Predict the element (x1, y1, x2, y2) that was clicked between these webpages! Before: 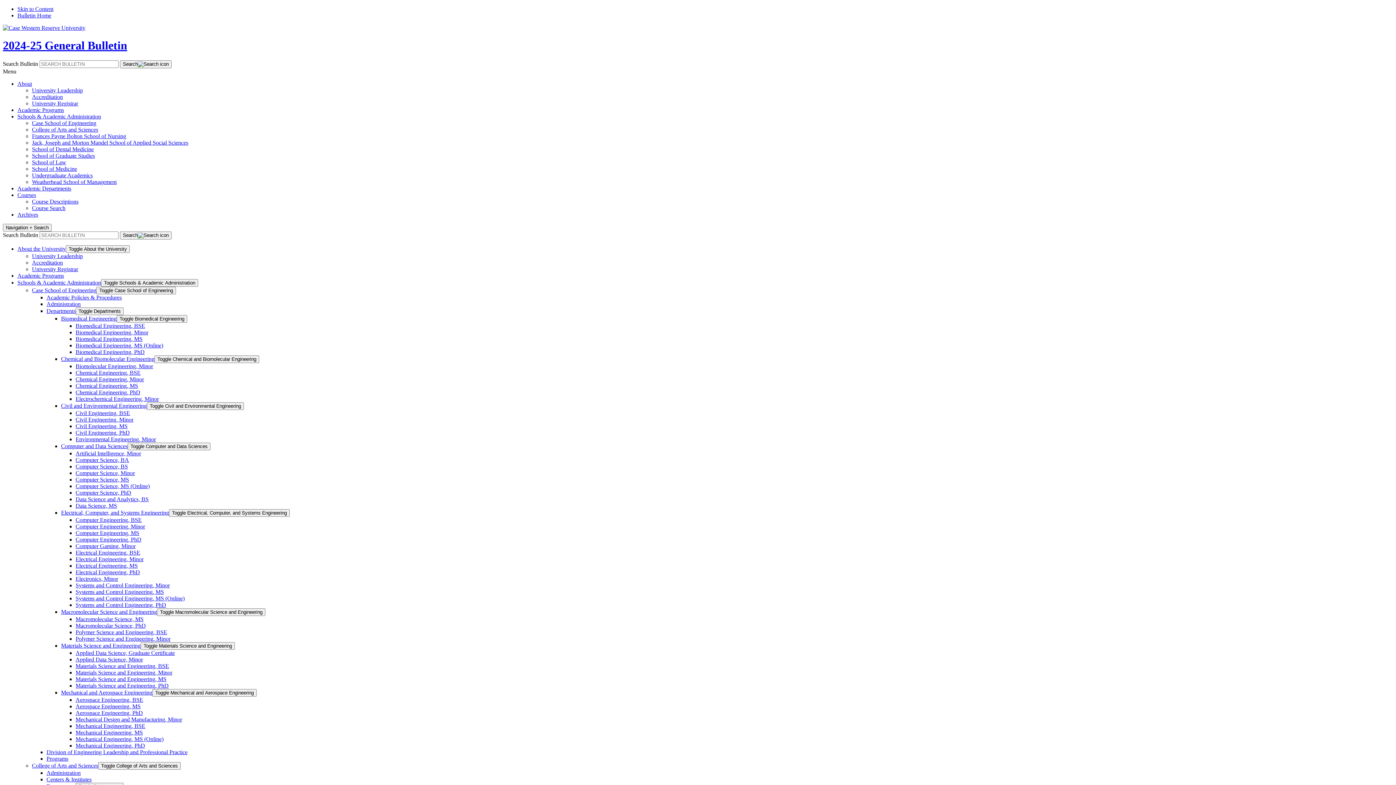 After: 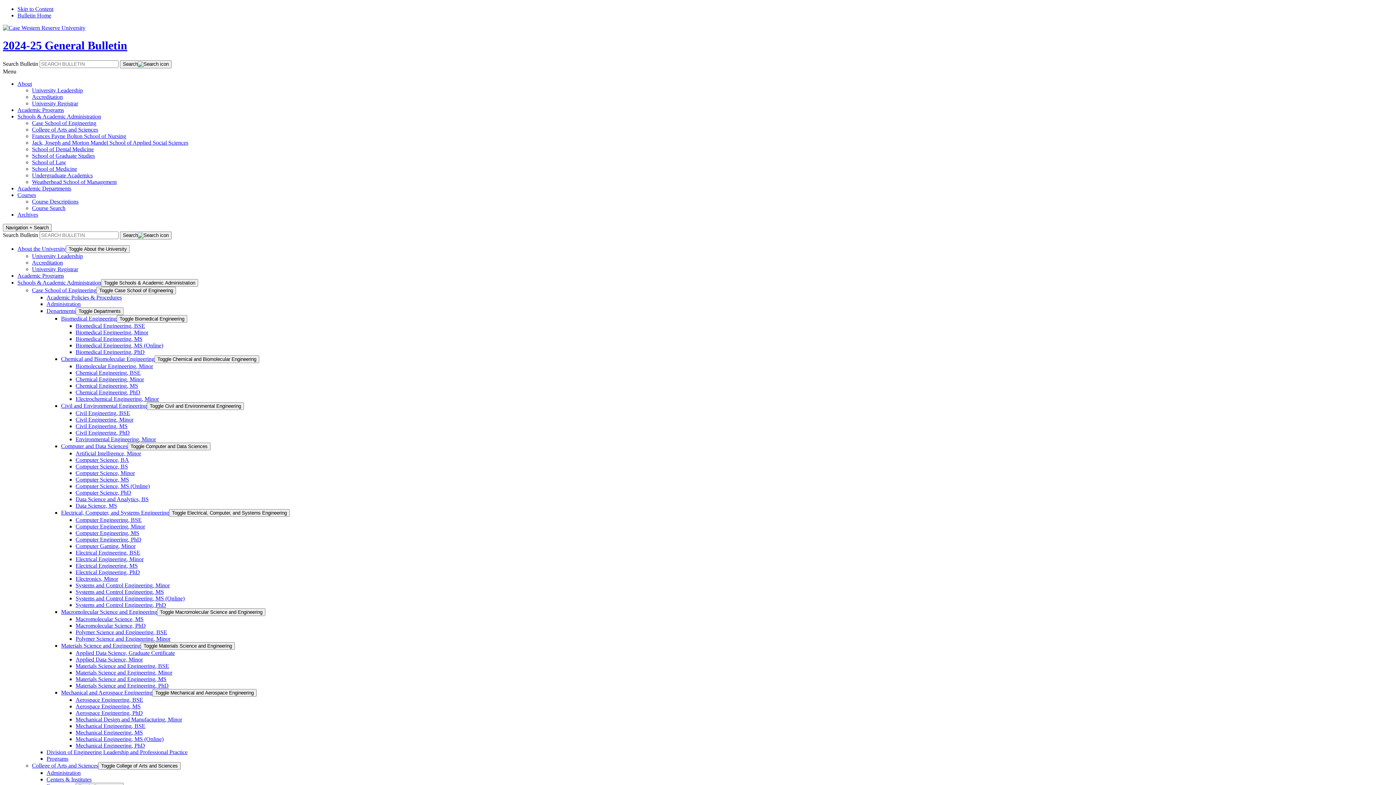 Action: bbox: (75, 496, 148, 502) label: Data Science and Analytics, BS